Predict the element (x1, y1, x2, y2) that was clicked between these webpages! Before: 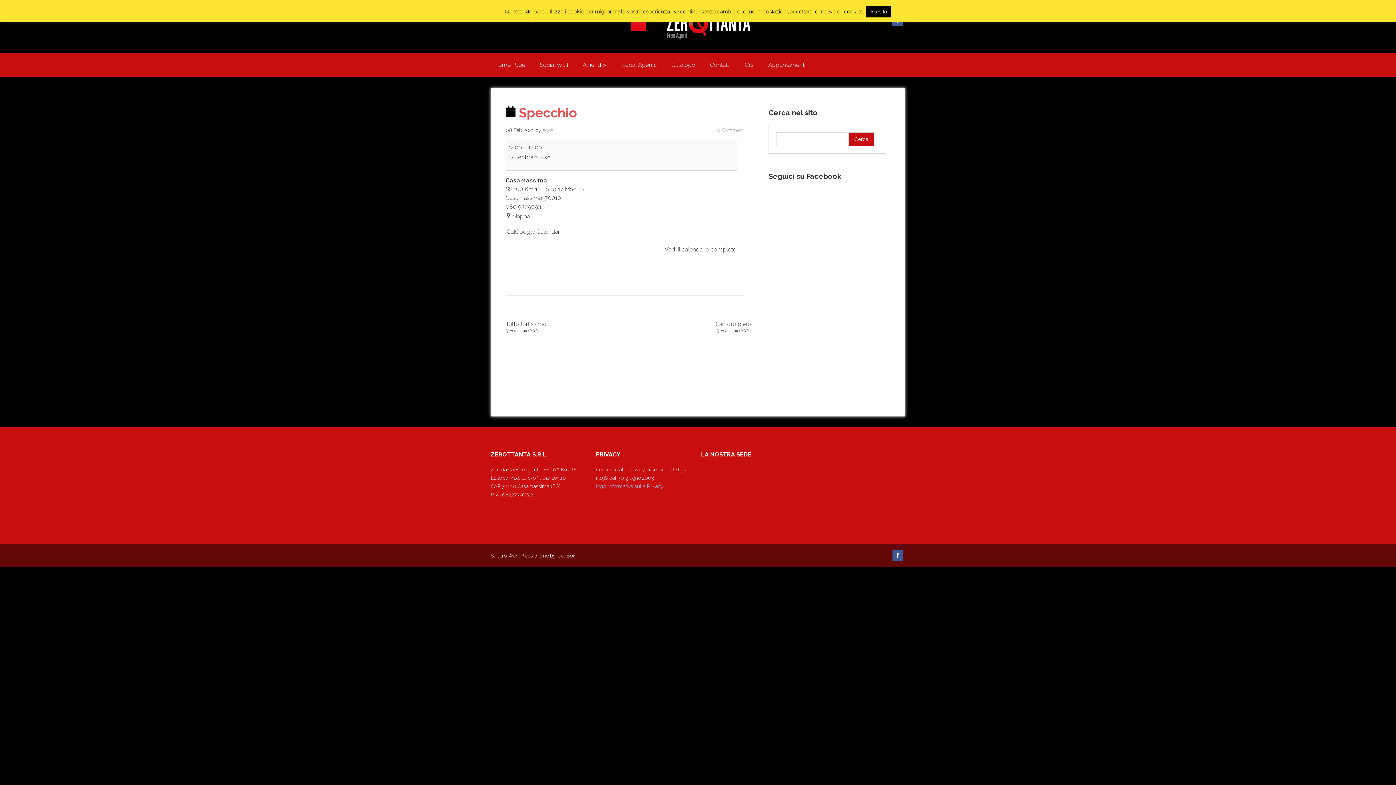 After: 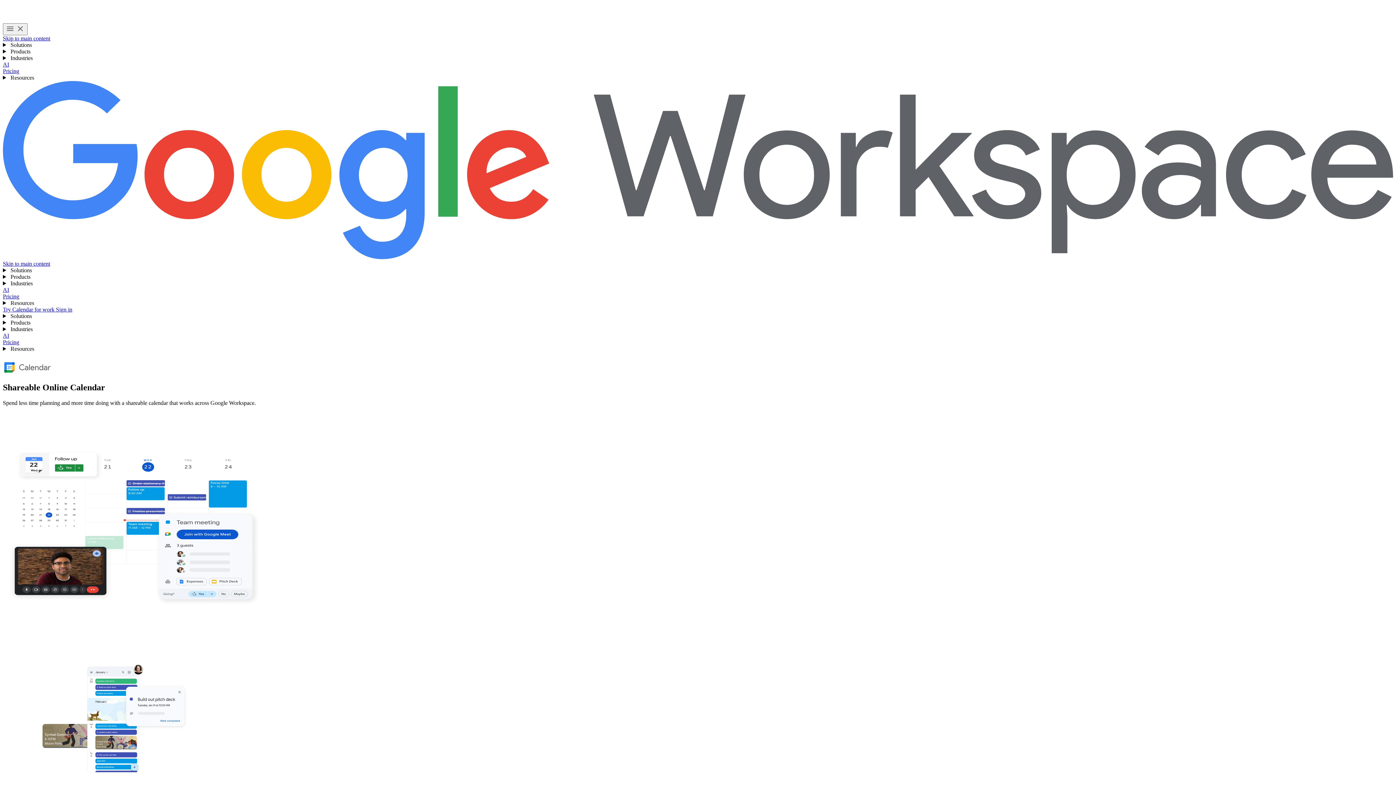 Action: label: Google Calendar bbox: (515, 228, 560, 235)